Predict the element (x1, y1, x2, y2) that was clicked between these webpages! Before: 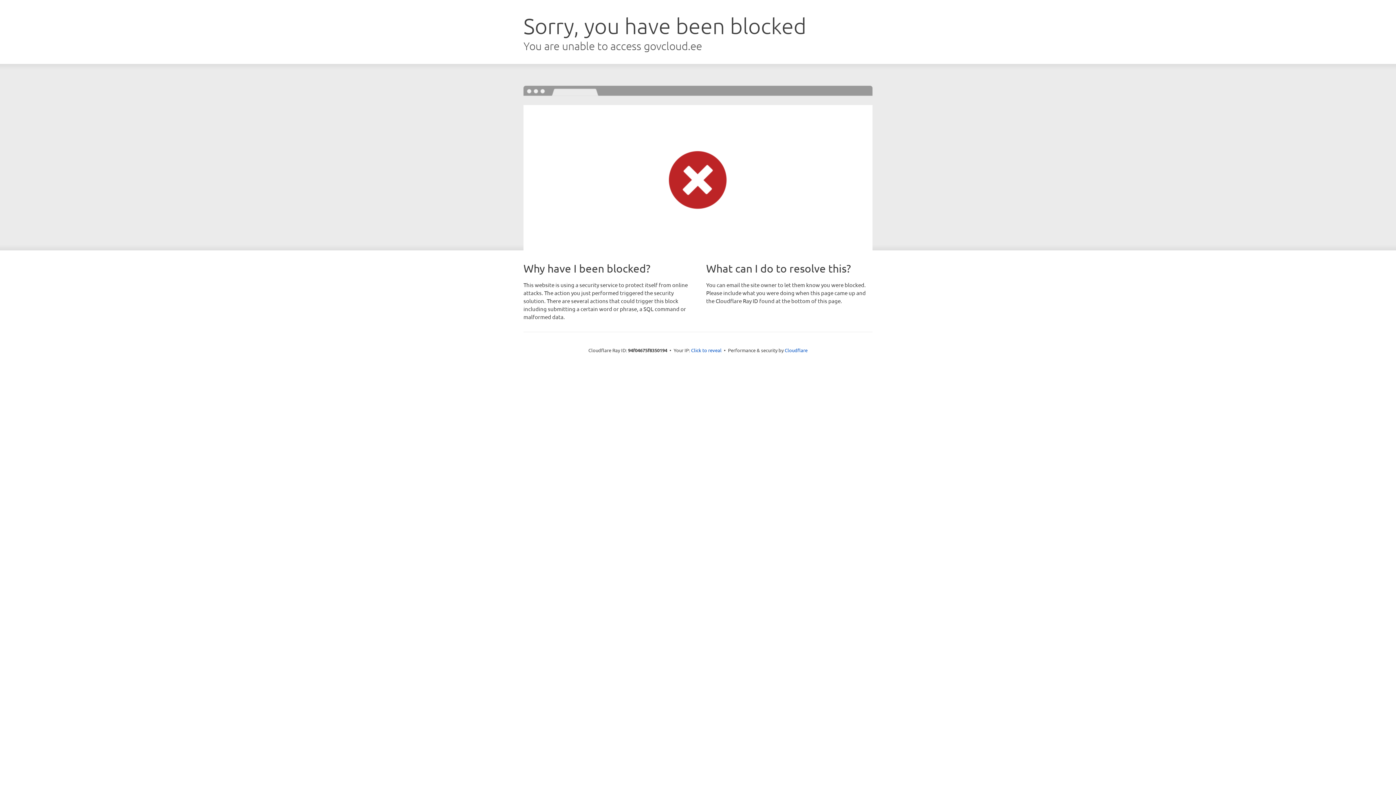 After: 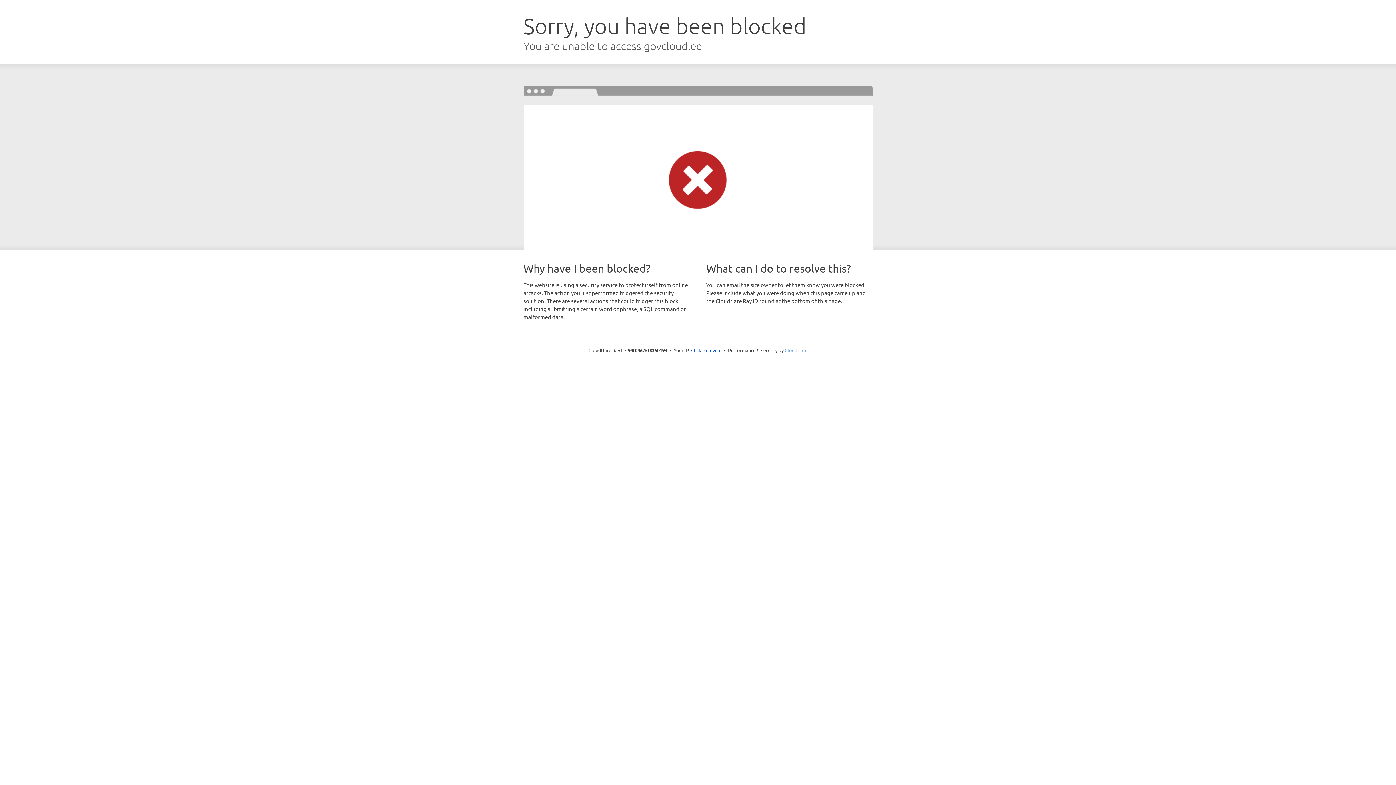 Action: label: Cloudflare bbox: (784, 347, 807, 353)